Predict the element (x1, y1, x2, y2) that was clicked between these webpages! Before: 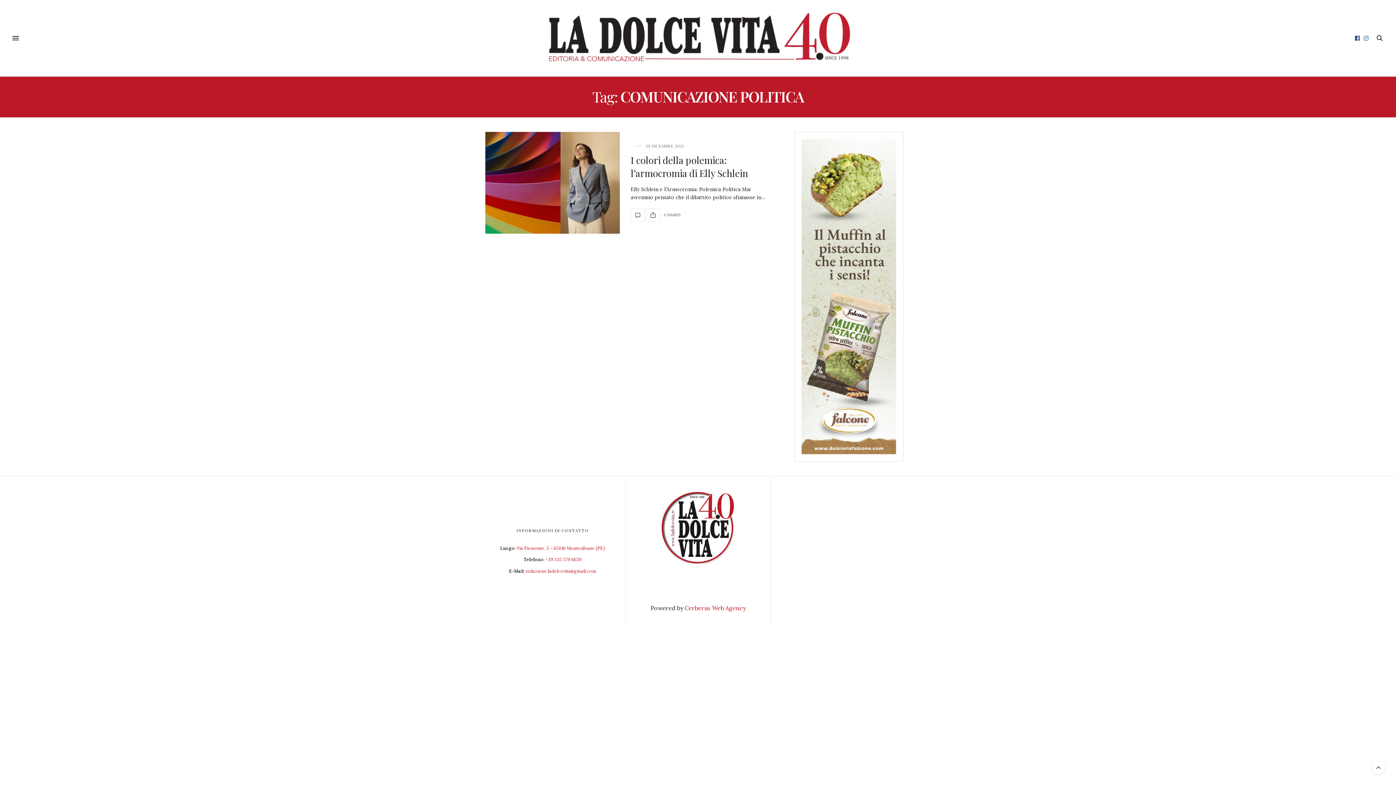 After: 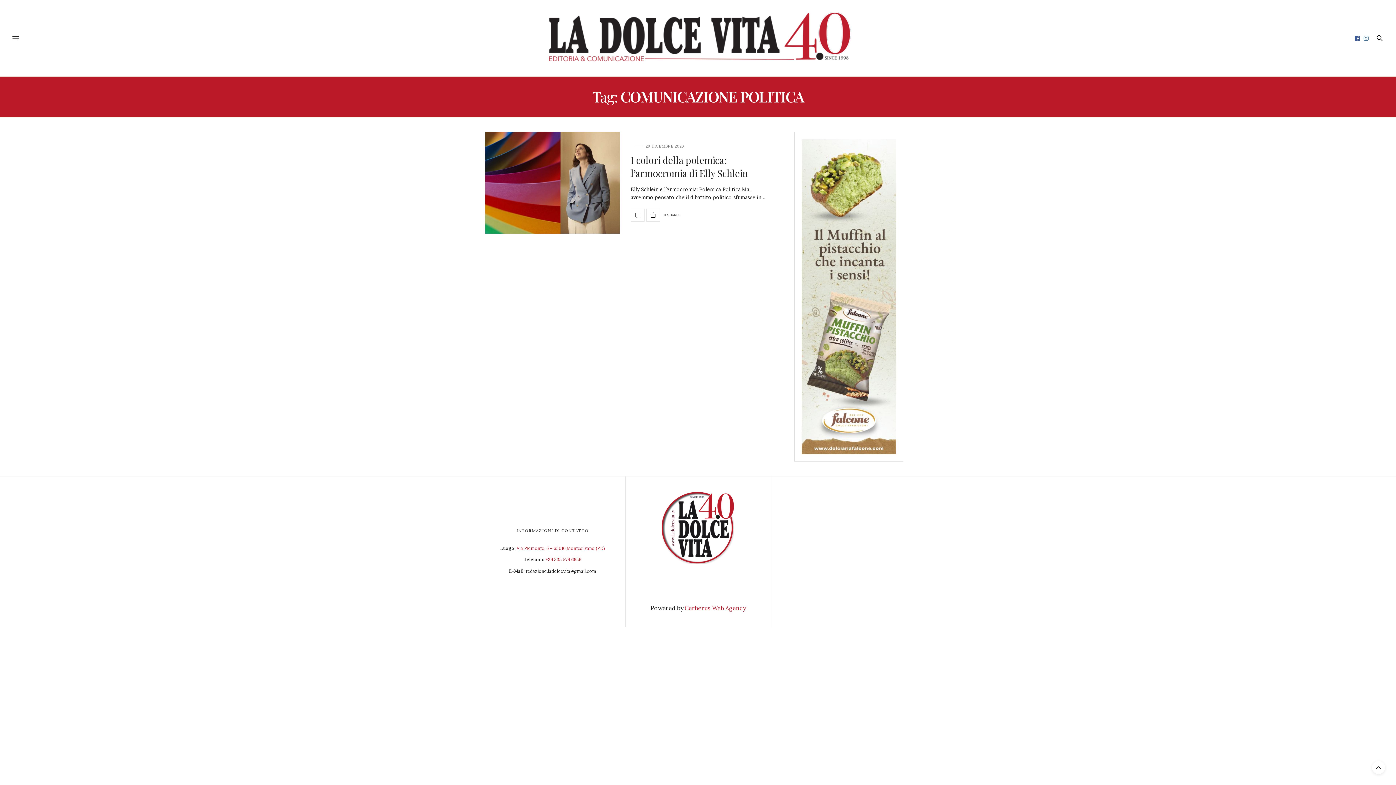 Action: bbox: (525, 568, 596, 574) label: redazione.ladolcevita@gmail.com